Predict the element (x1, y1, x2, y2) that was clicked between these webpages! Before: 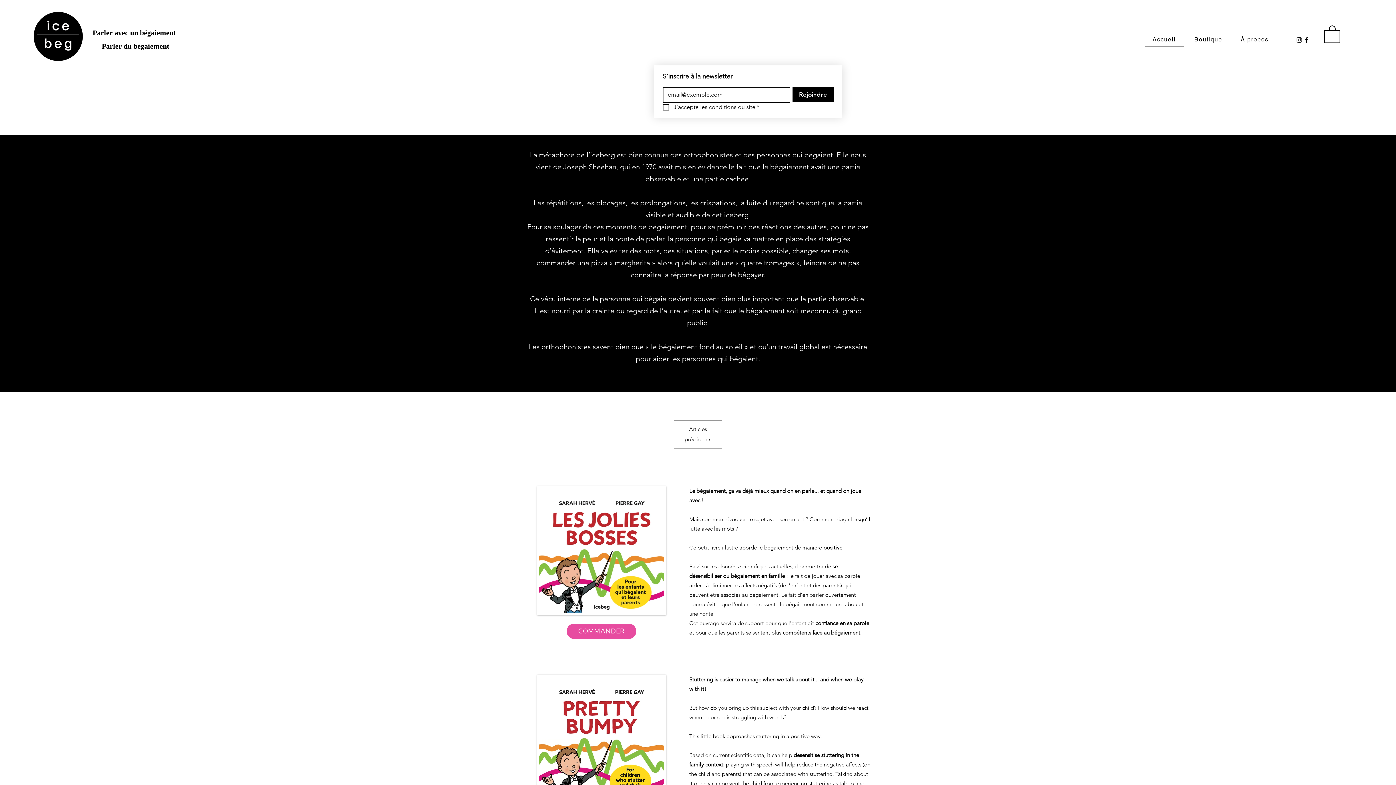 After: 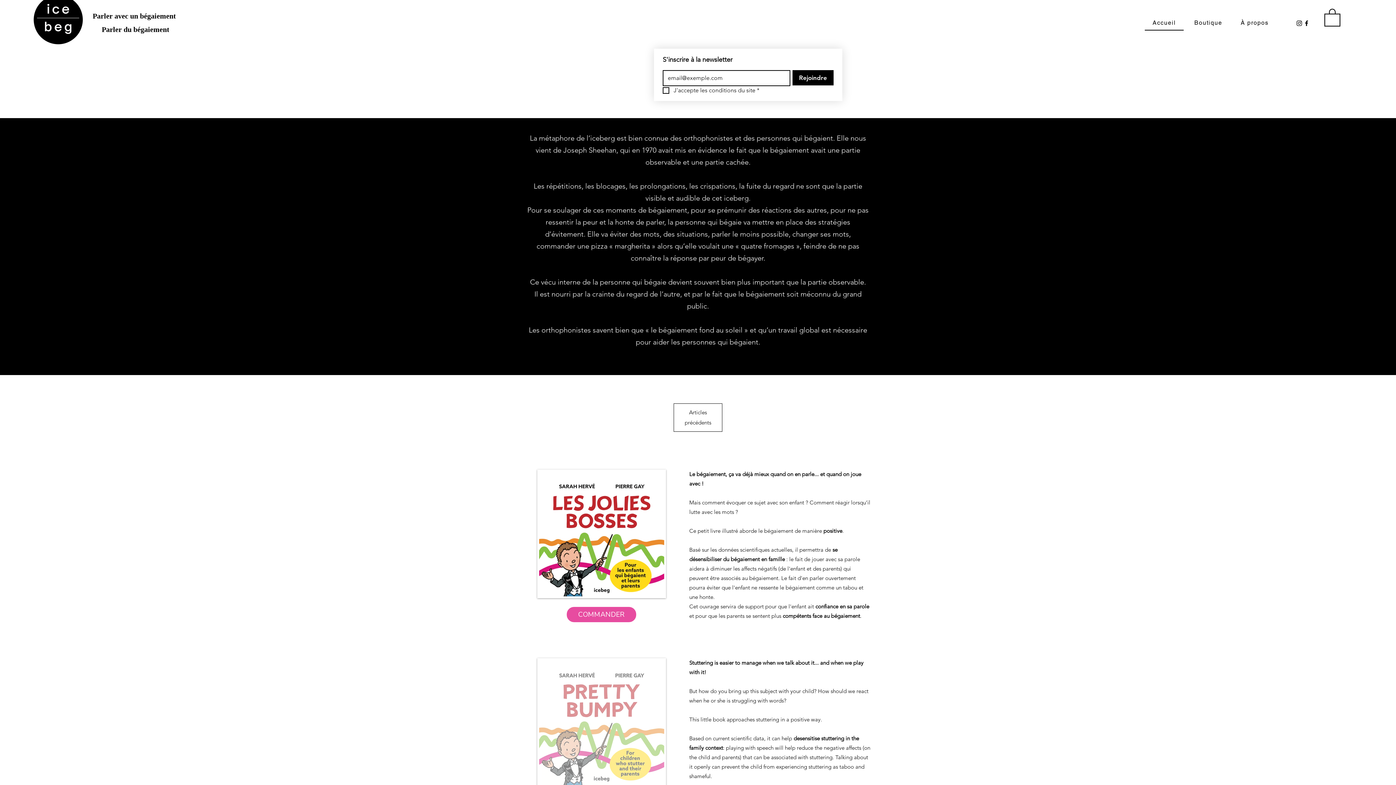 Action: bbox: (537, 675, 666, 804)